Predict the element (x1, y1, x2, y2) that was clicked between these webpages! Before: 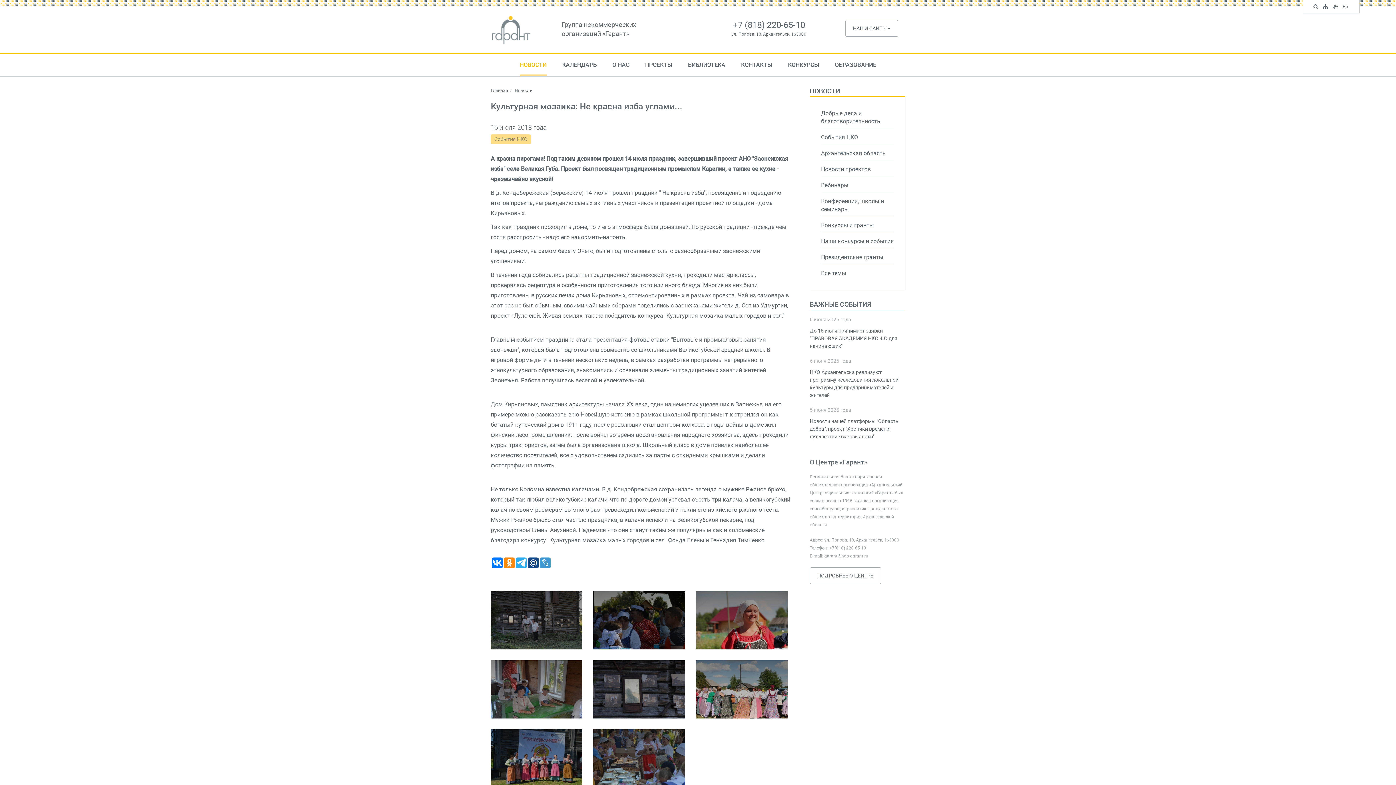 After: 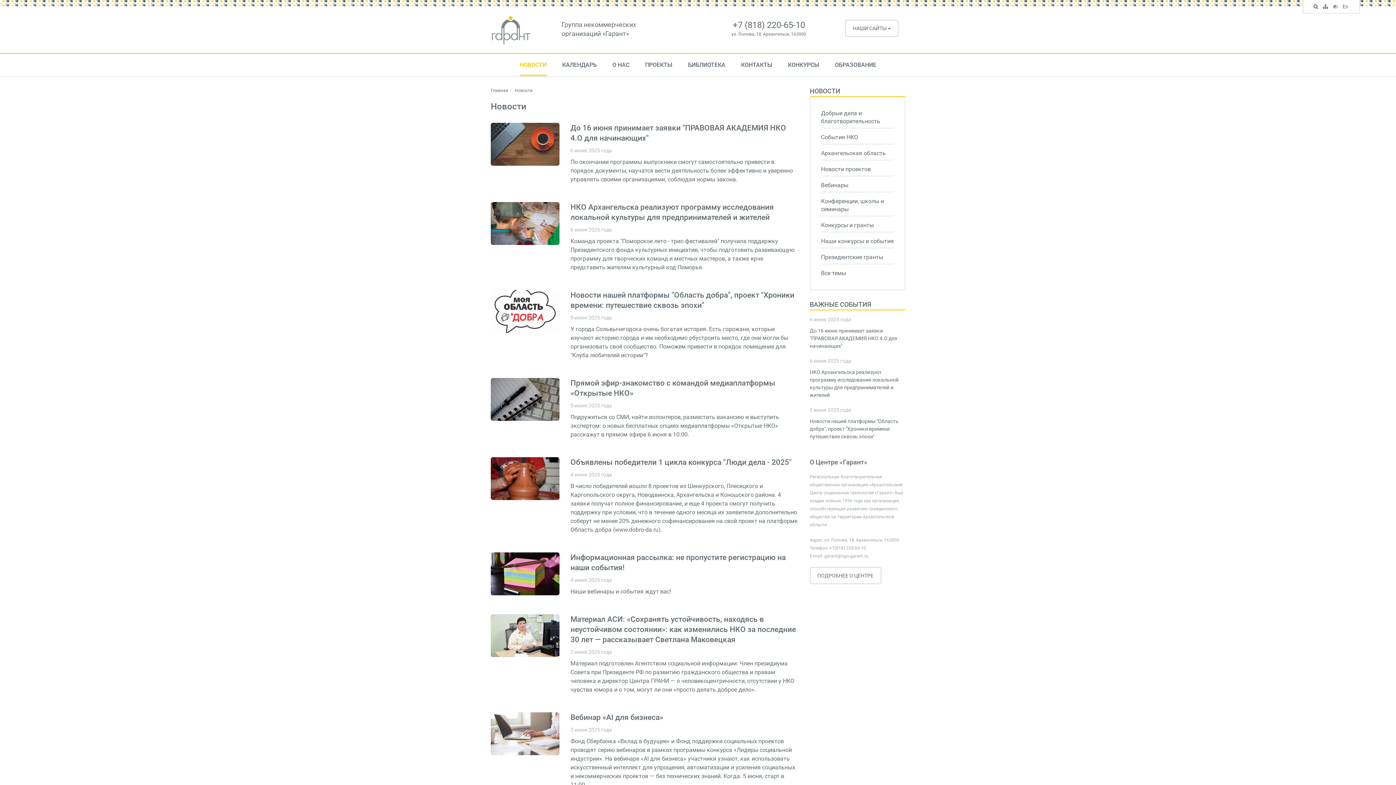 Action: label: НОВОСТИ bbox: (810, 87, 840, 94)